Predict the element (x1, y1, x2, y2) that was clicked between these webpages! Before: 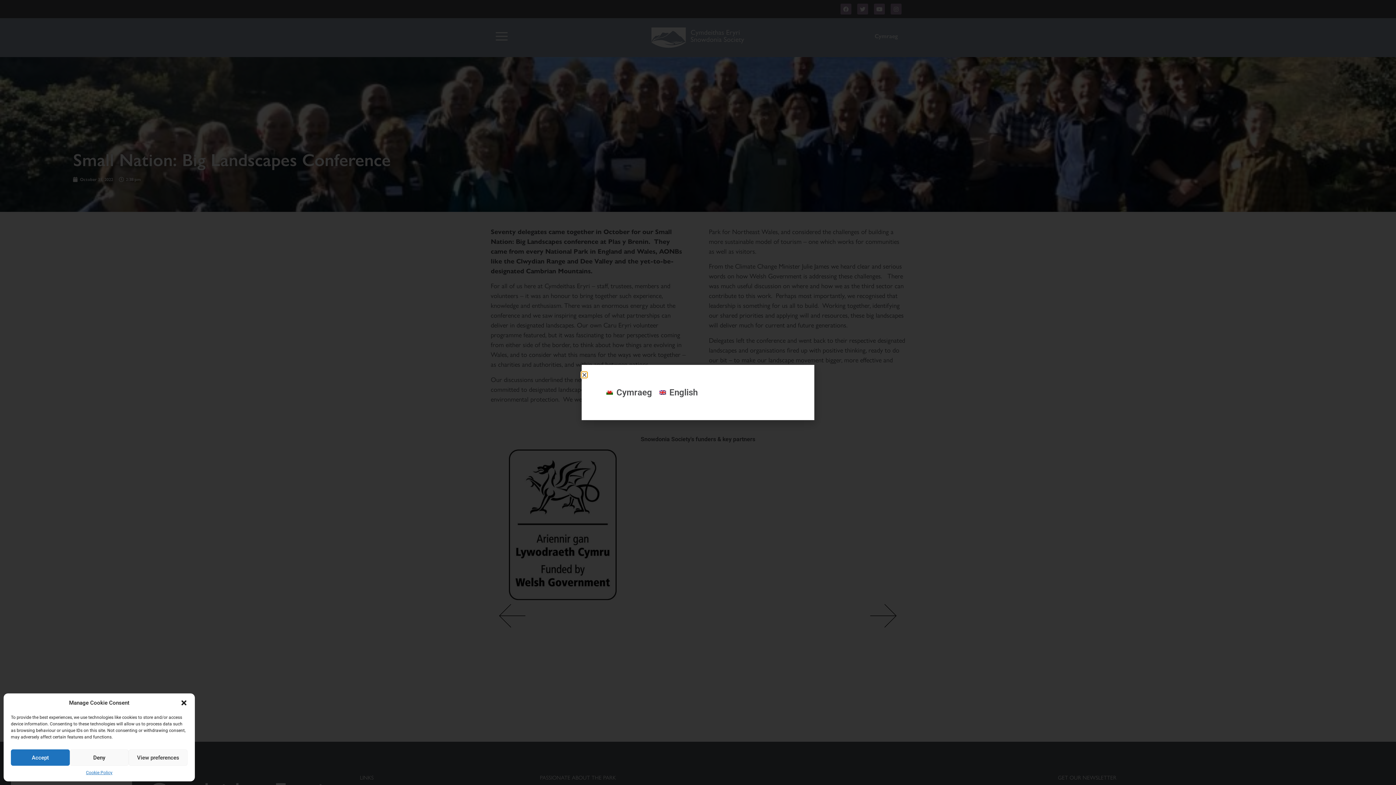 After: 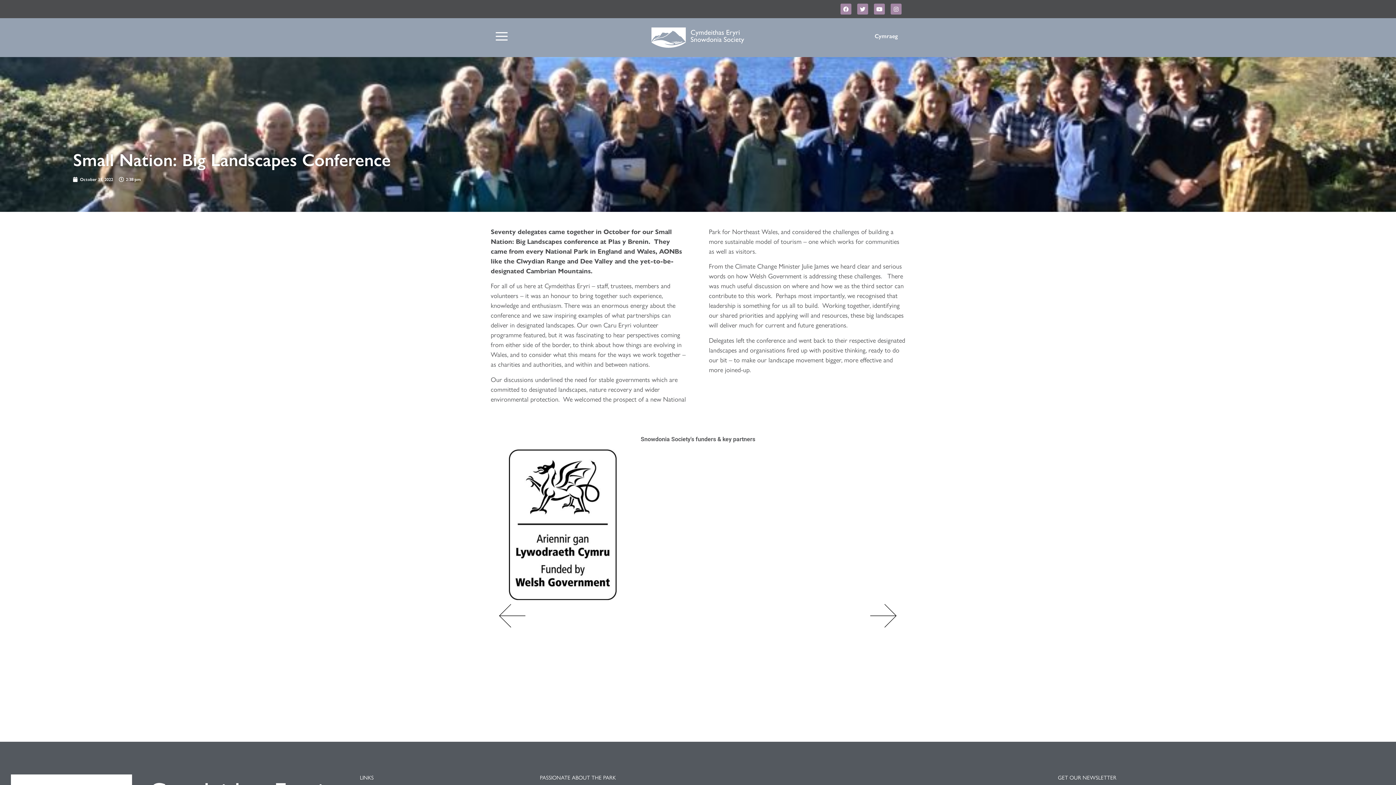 Action: bbox: (180, 699, 187, 706) label: Close dialogue